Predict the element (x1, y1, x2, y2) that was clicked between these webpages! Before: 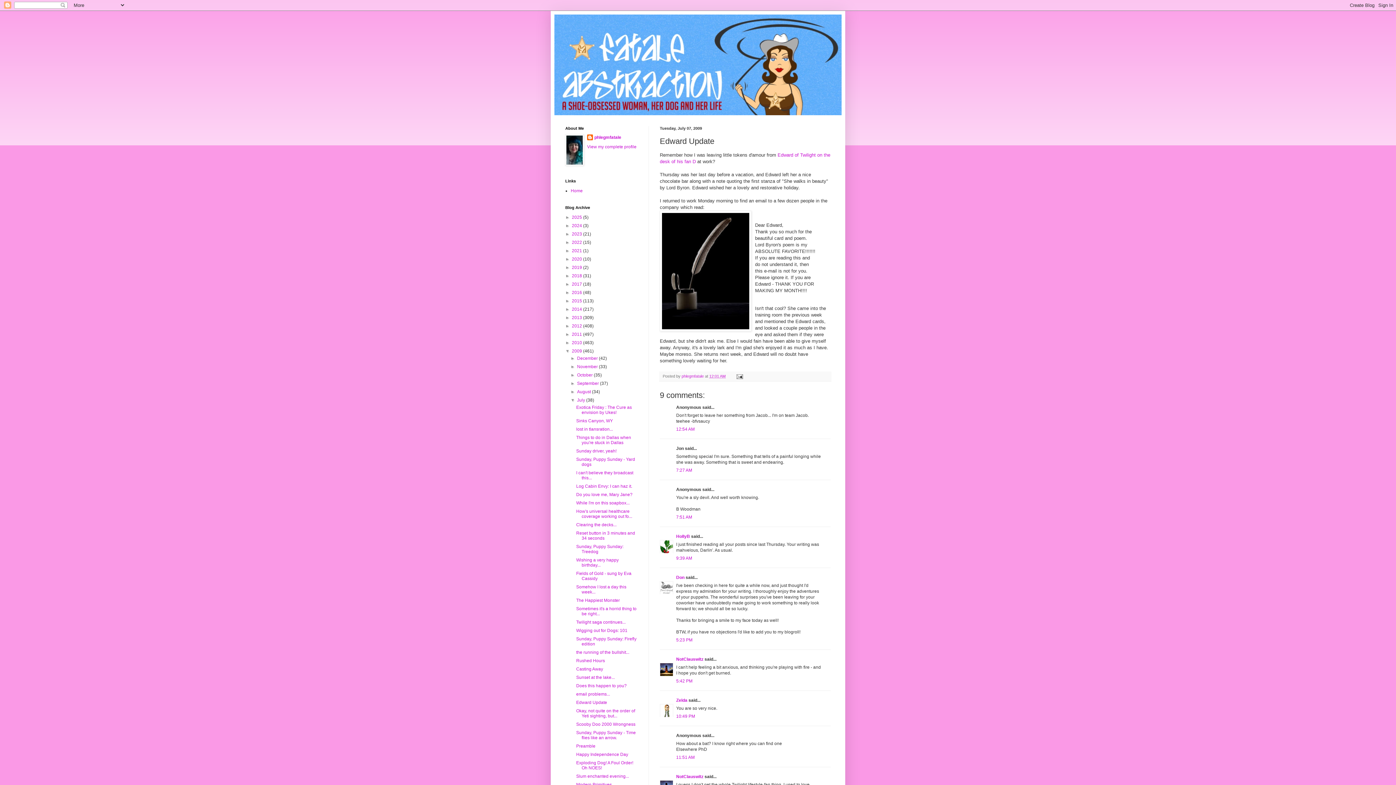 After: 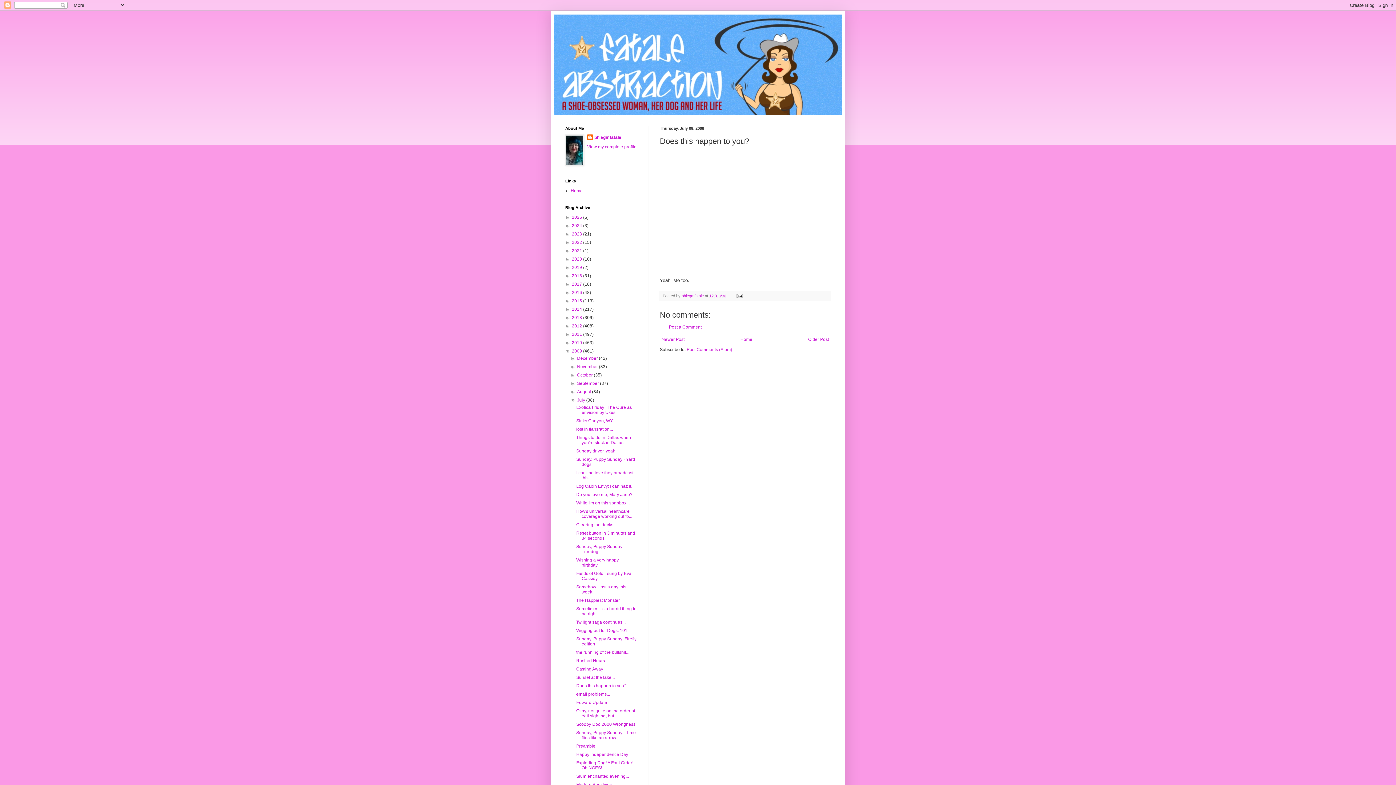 Action: label: Does this happen to you? bbox: (576, 683, 626, 688)